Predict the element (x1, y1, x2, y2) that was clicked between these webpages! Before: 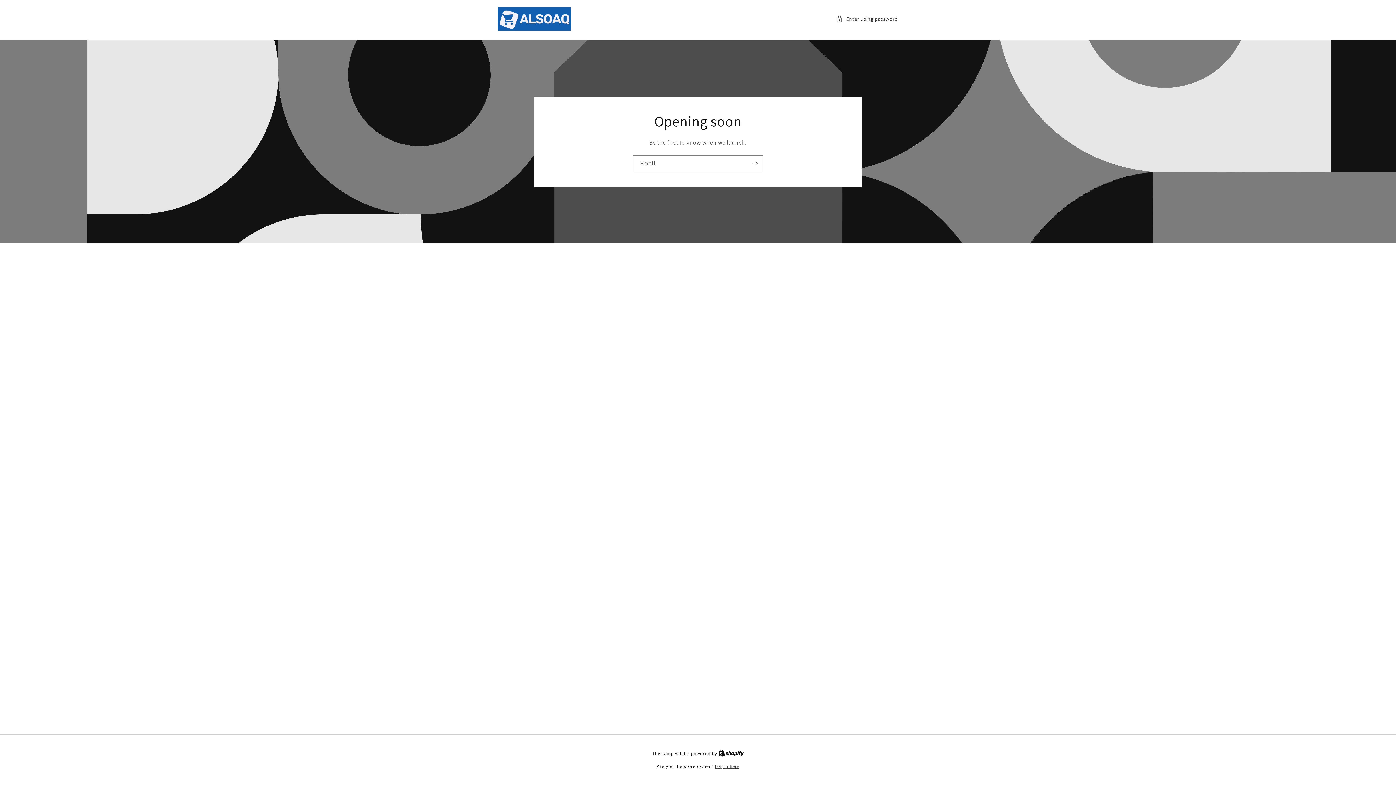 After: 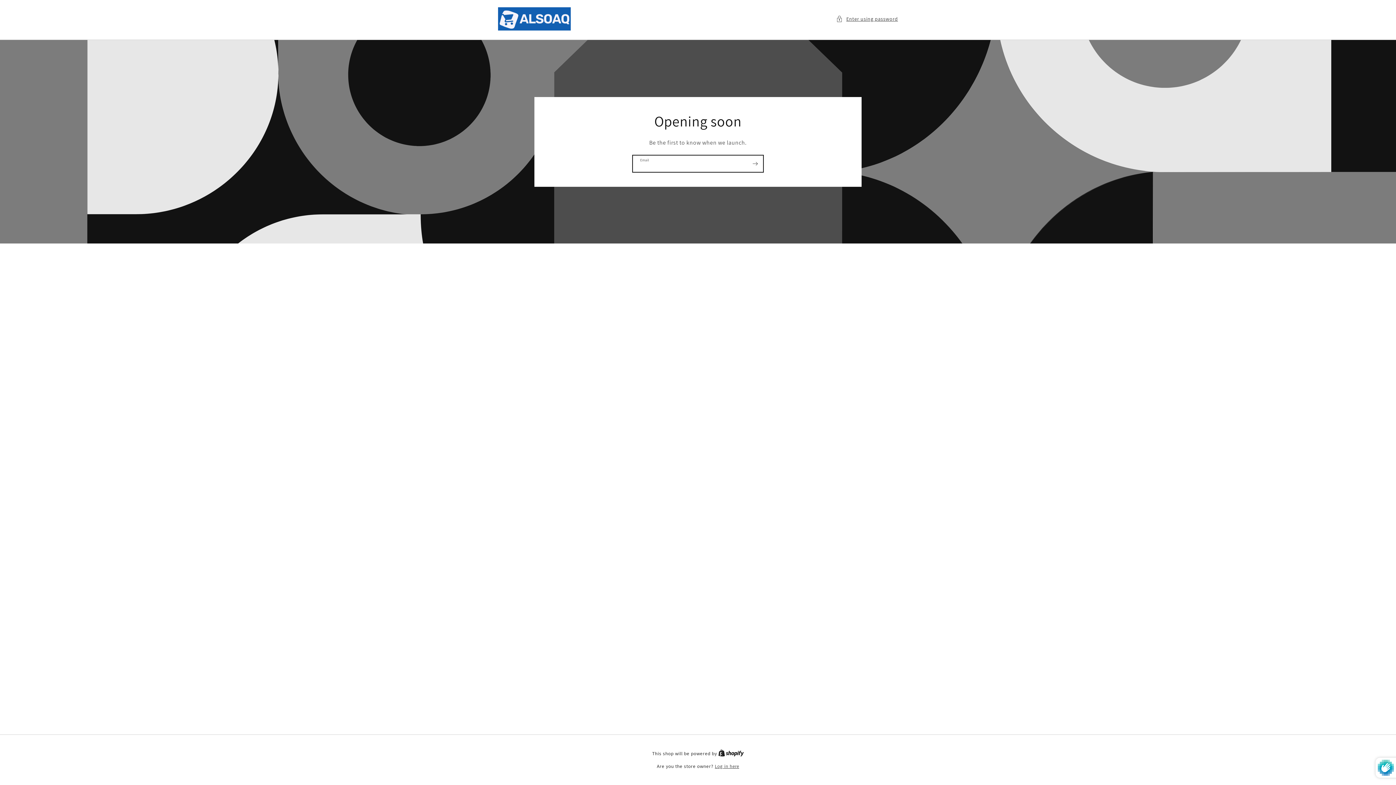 Action: bbox: (747, 155, 763, 172) label: Subscribe